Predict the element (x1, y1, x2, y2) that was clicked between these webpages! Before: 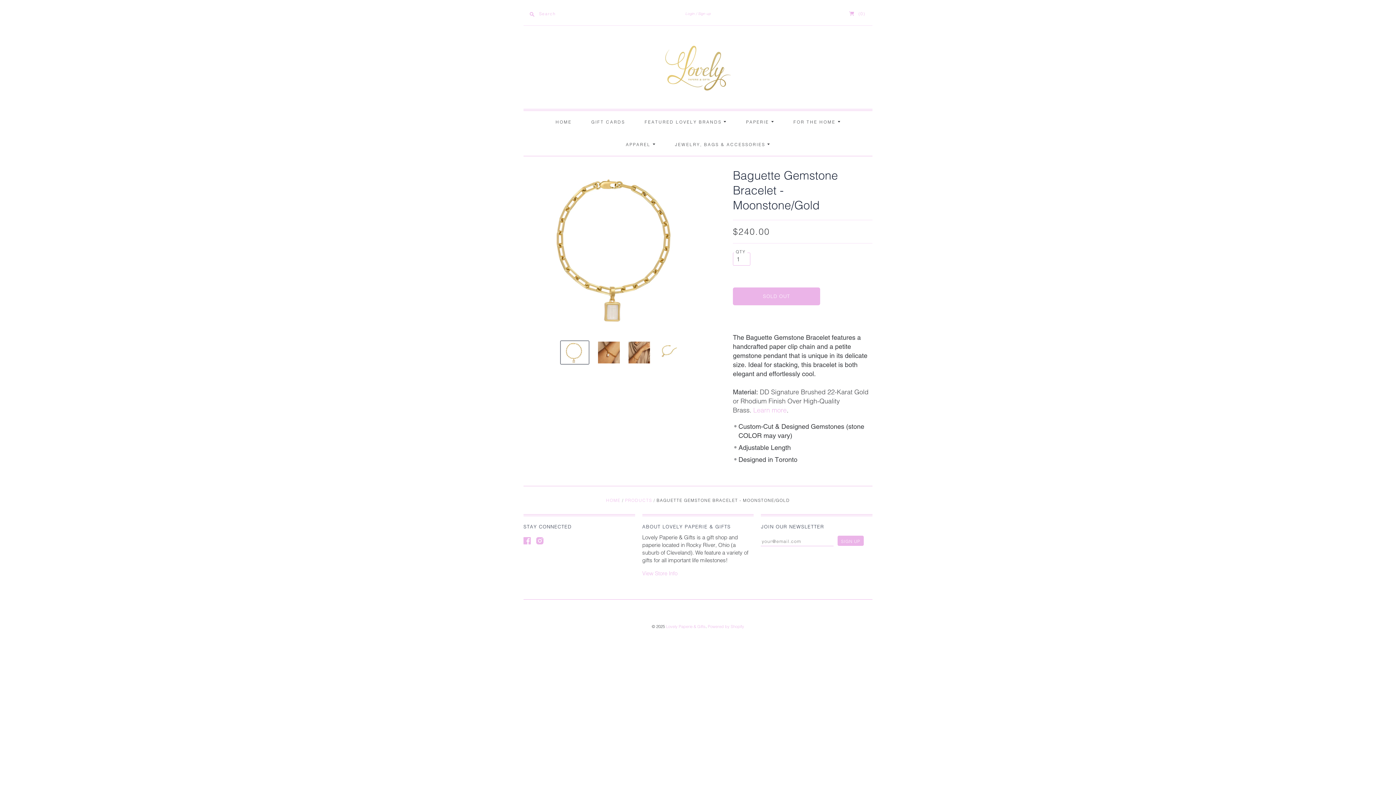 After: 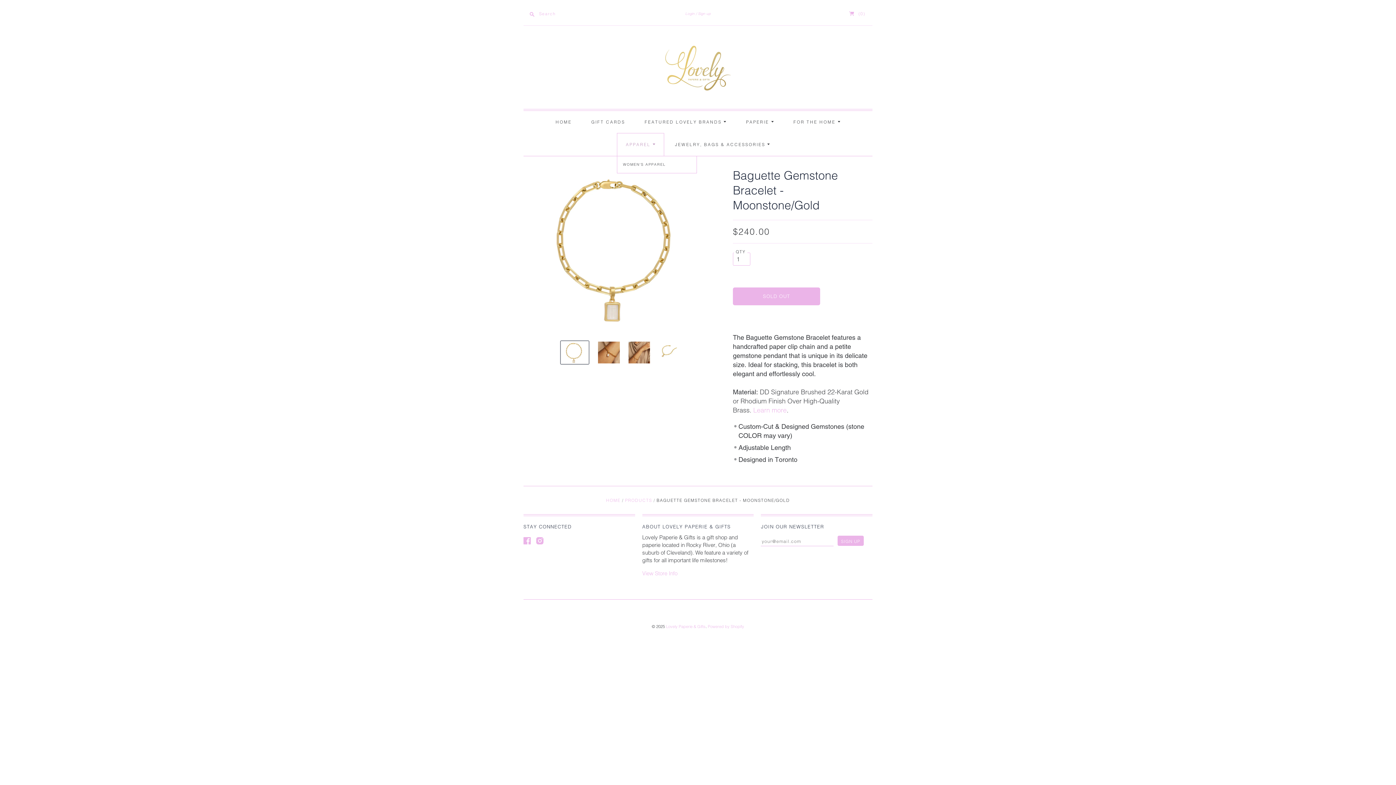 Action: bbox: (617, 133, 664, 155) label: APPAREL 